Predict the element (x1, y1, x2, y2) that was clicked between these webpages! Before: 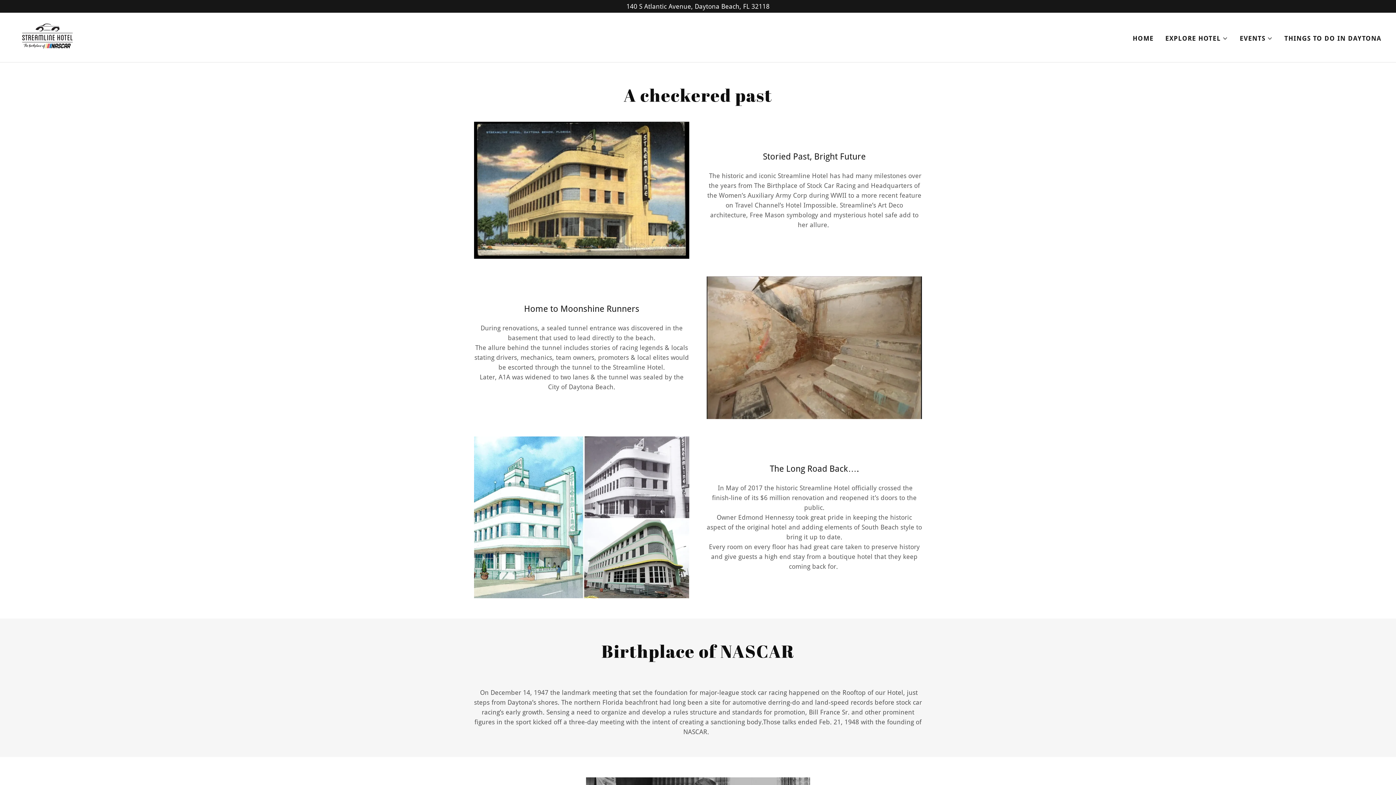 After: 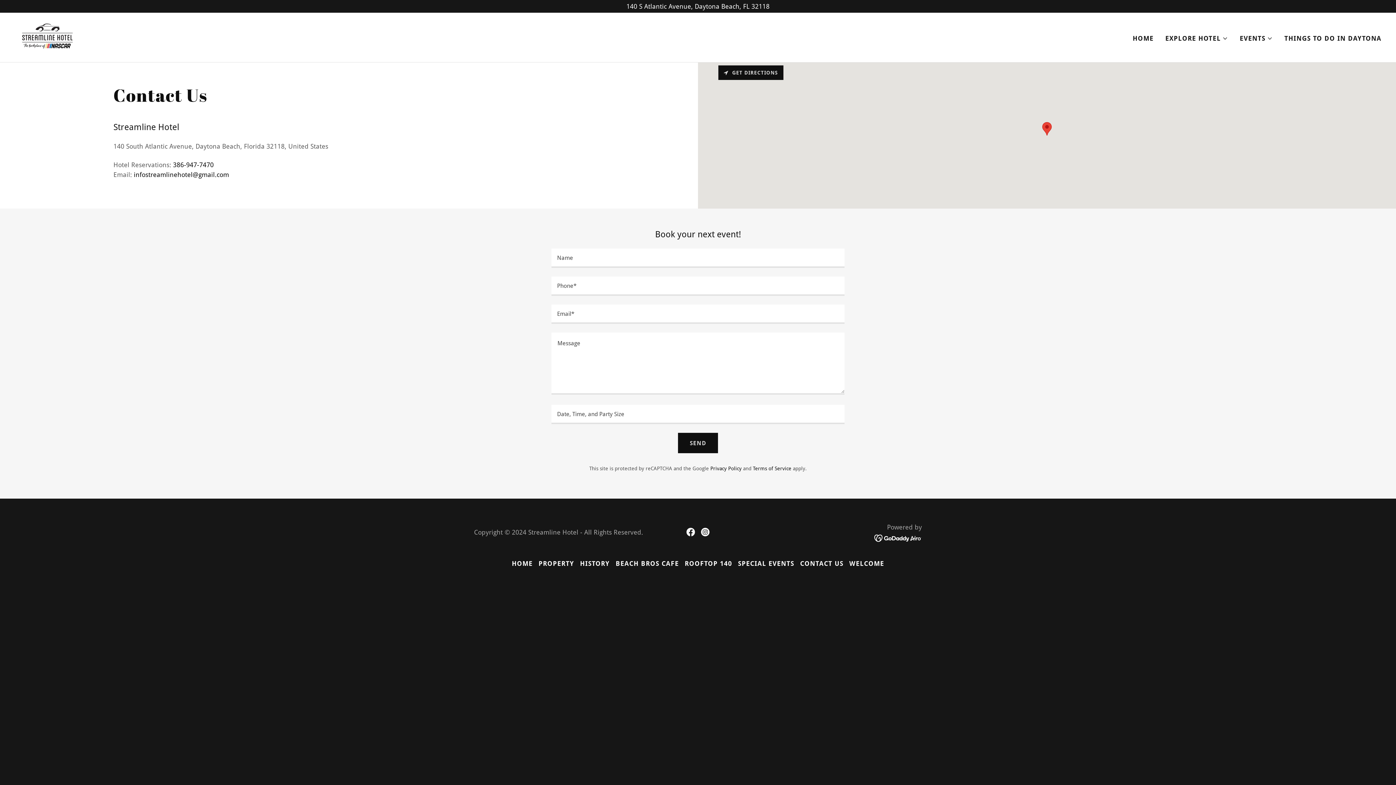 Action: label: 140 S Atlantic Avenue, Daytona Beach, FL 32118
 bbox: (0, 1, 1396, 11)